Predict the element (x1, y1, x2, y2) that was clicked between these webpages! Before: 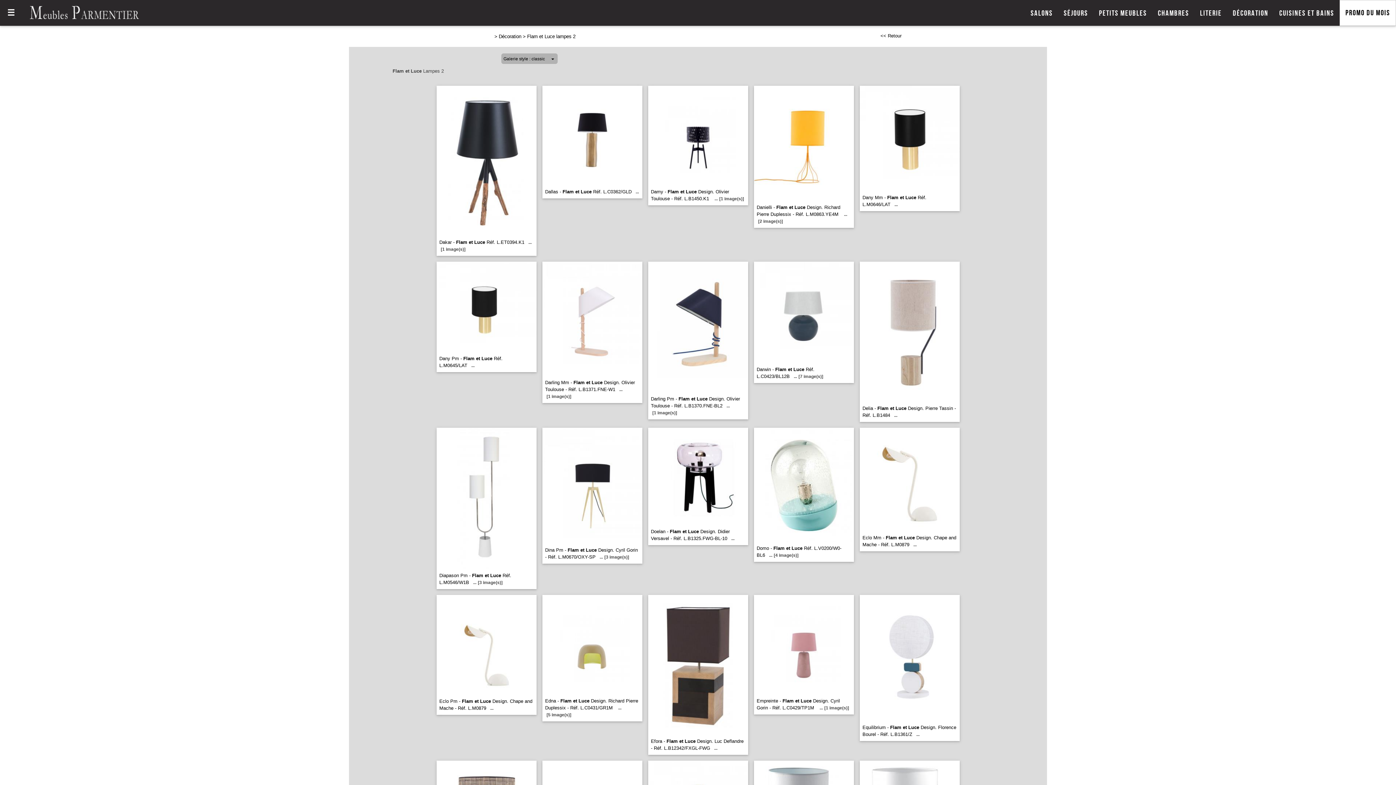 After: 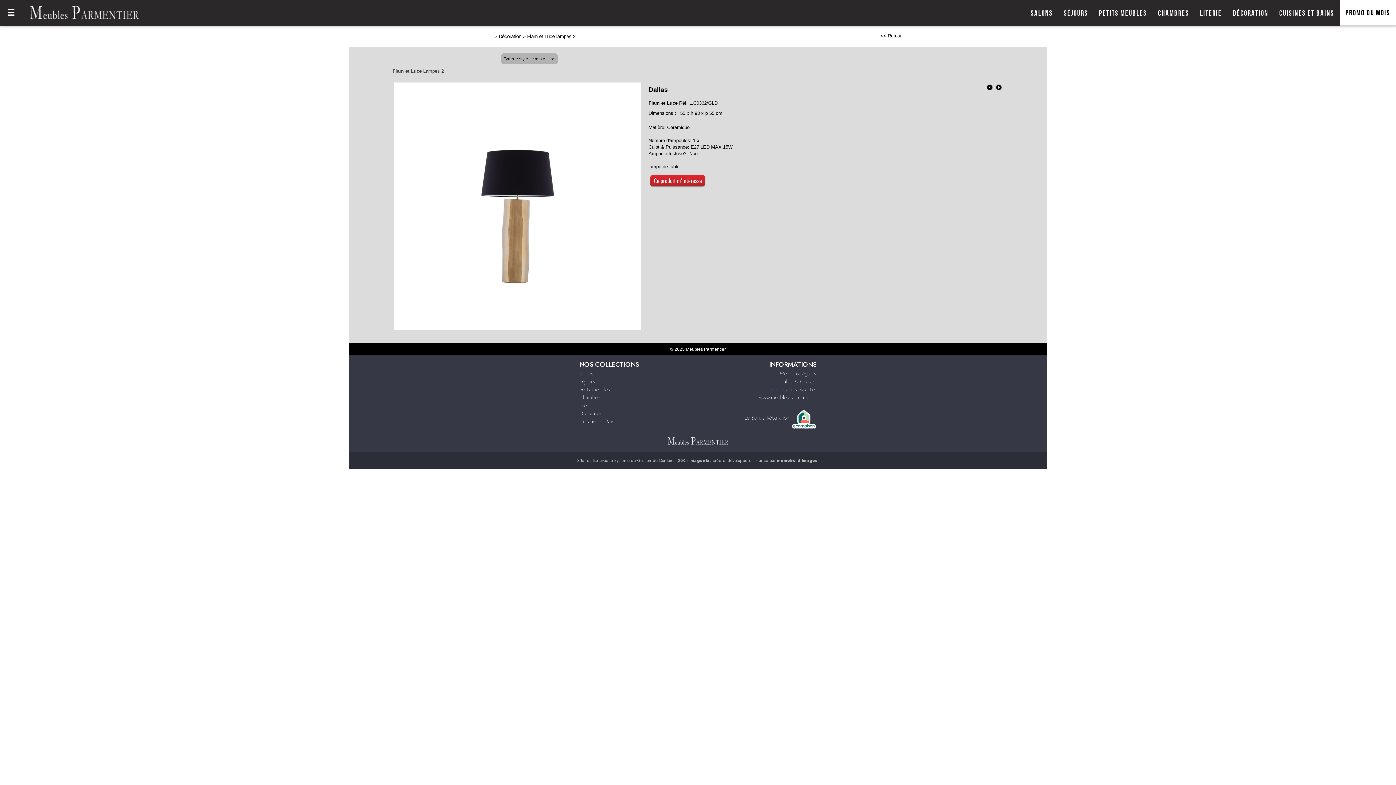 Action: bbox: (545, 190, 639, 194) label: Dallas - Flam et Luce Réf. L.C0362/GLD...